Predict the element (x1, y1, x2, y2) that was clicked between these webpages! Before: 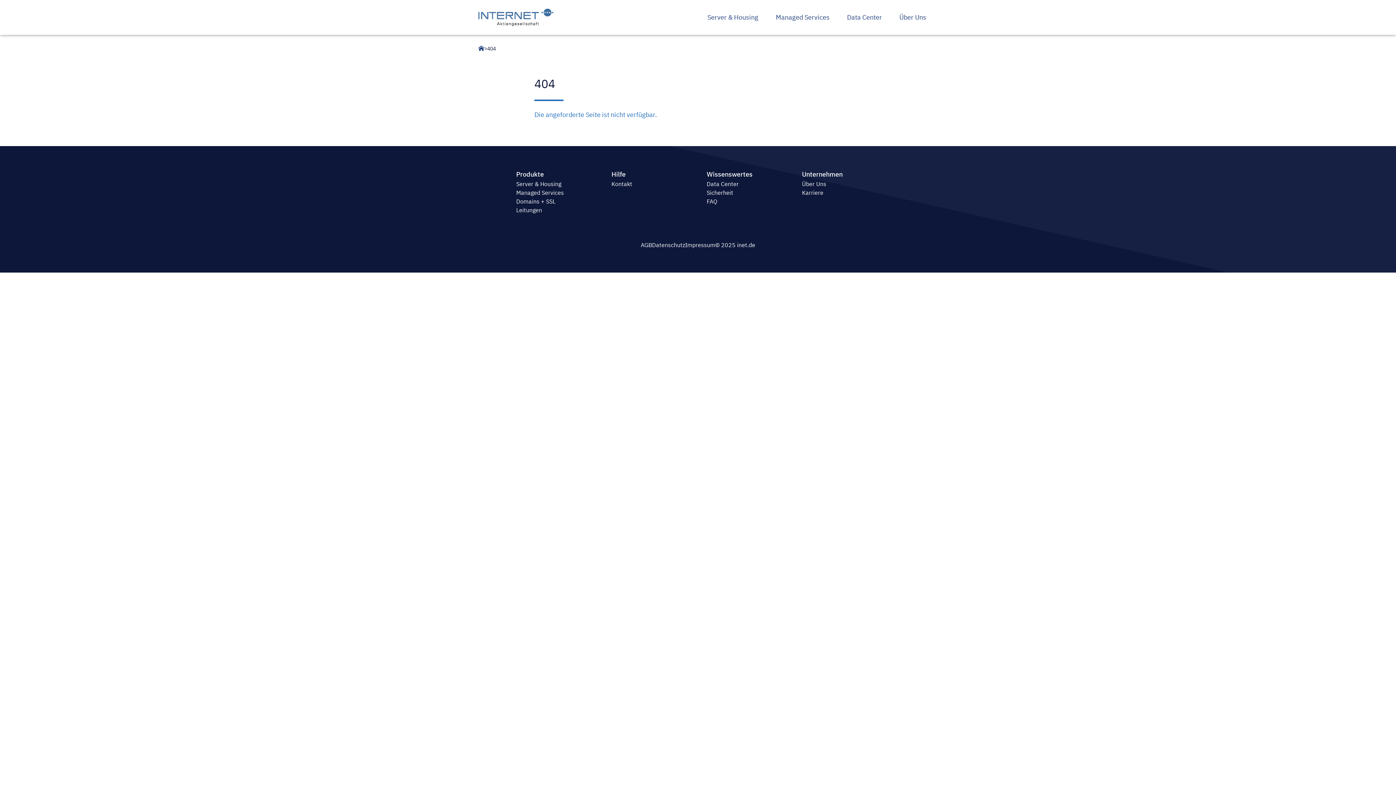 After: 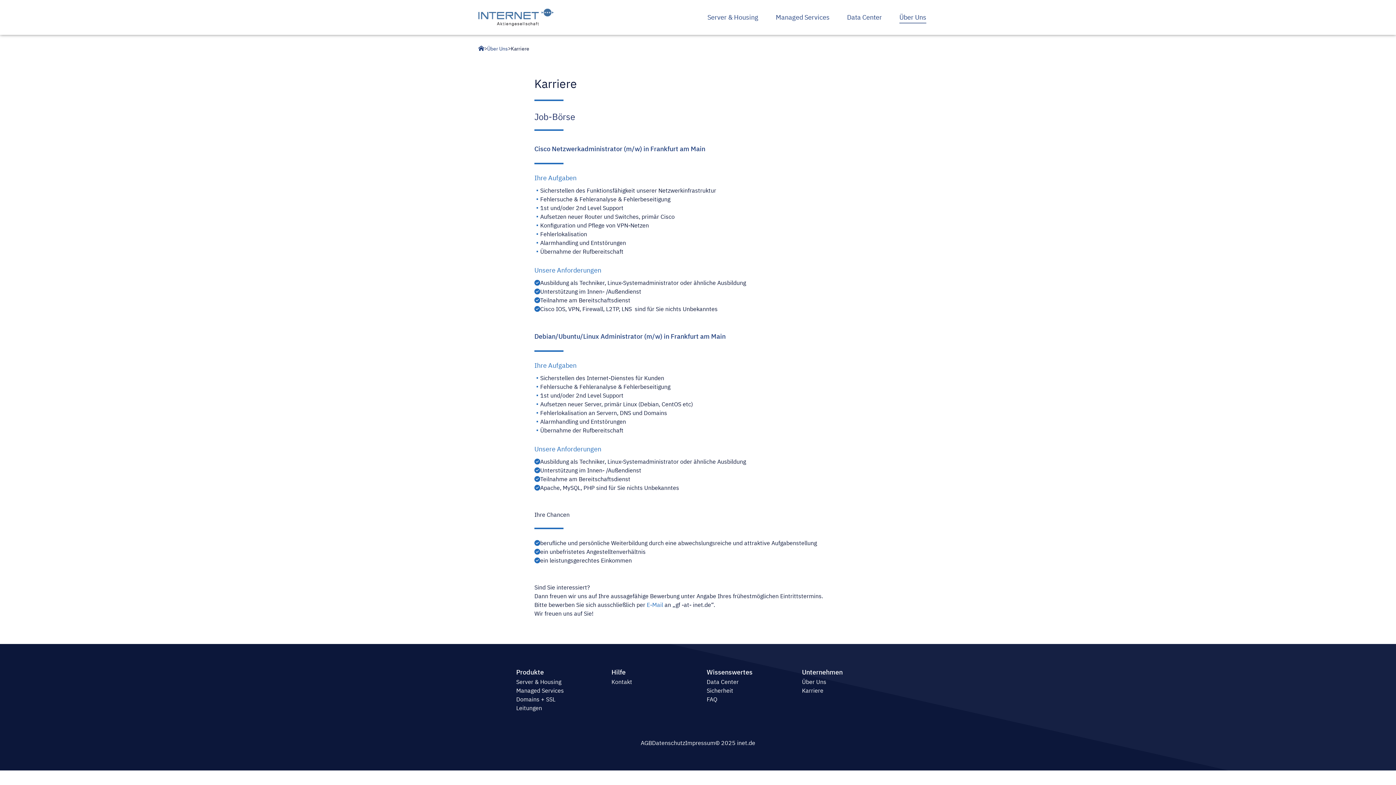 Action: bbox: (802, 179, 880, 188) label: Über Uns